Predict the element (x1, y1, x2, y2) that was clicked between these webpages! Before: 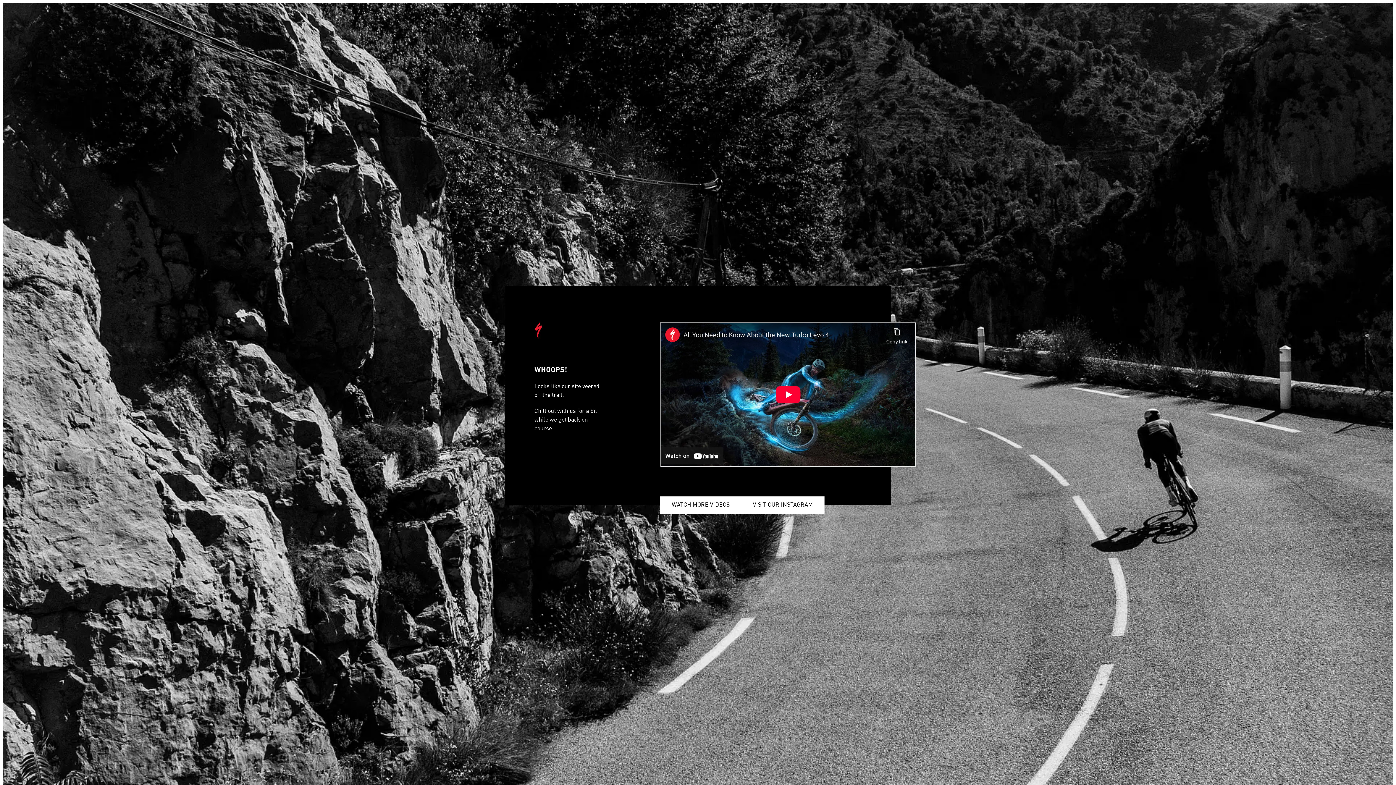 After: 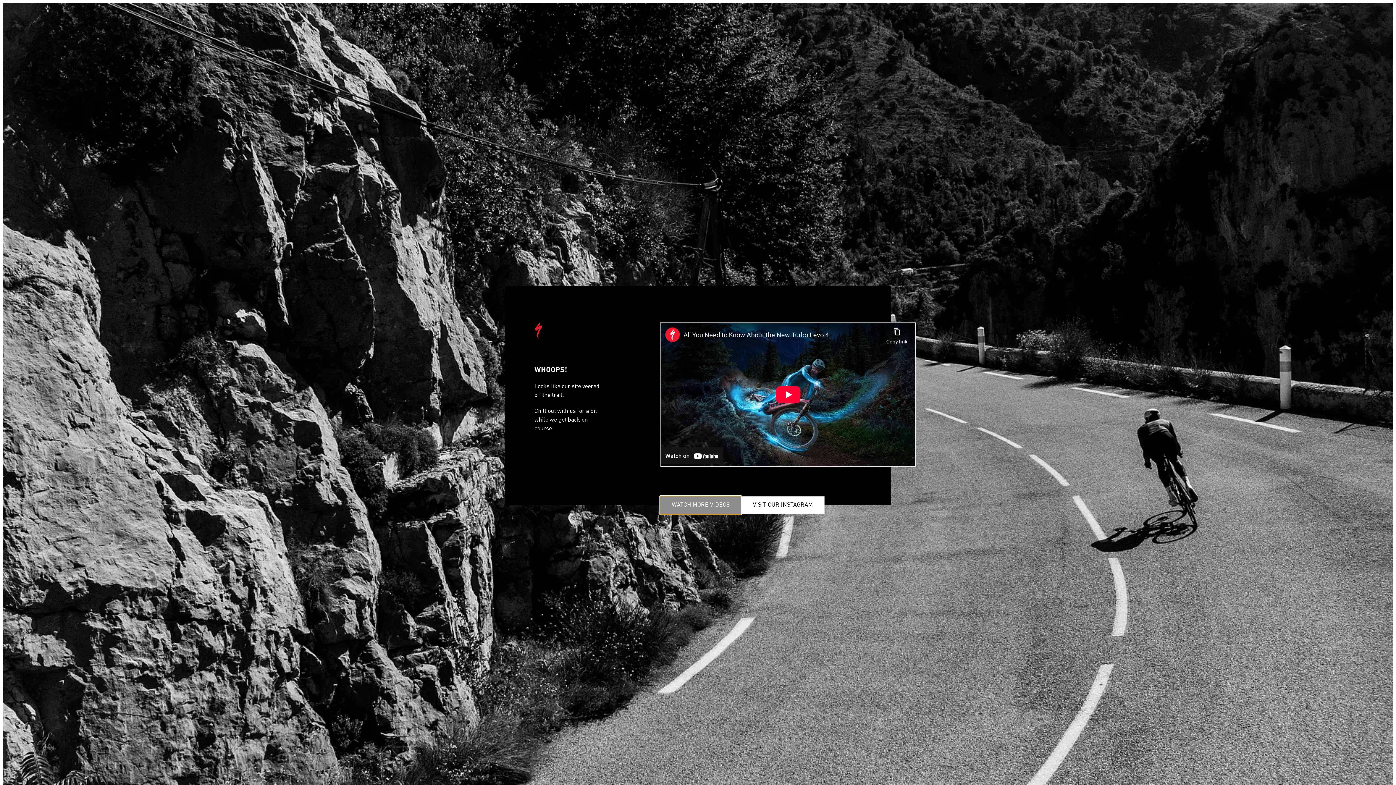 Action: bbox: (660, 496, 741, 514) label: WATCH MORE VIDEOS